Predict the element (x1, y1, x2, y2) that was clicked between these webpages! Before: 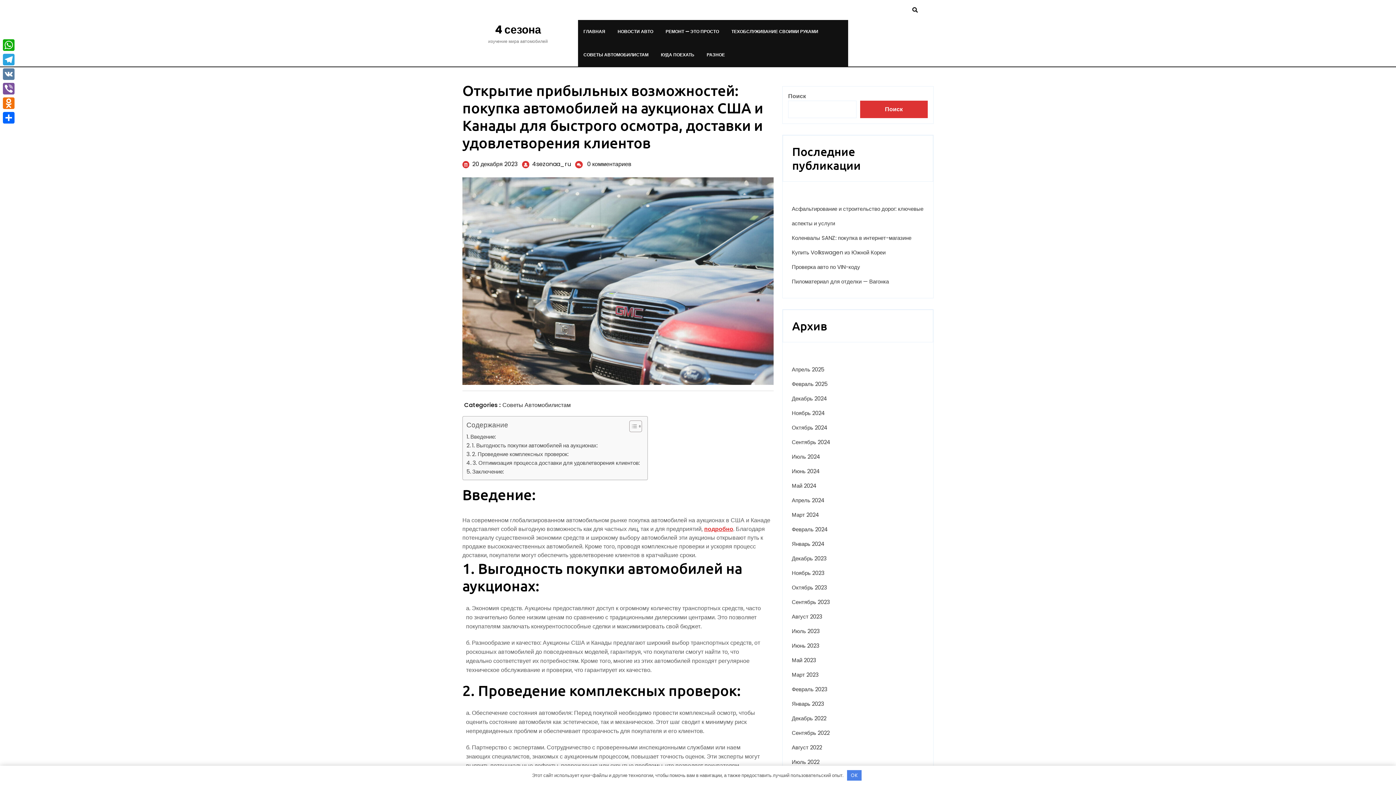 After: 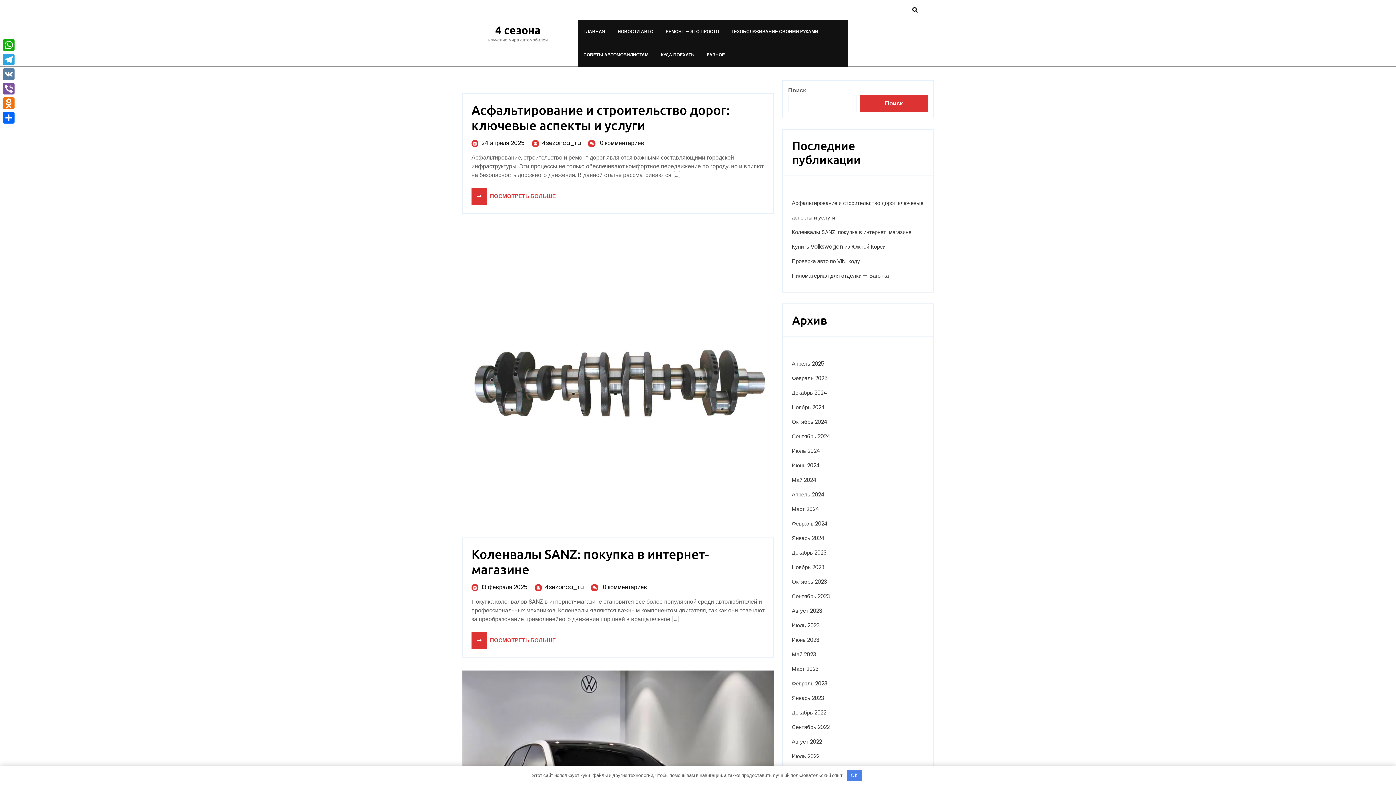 Action: bbox: (792, 627, 820, 635) label: Июль 2023